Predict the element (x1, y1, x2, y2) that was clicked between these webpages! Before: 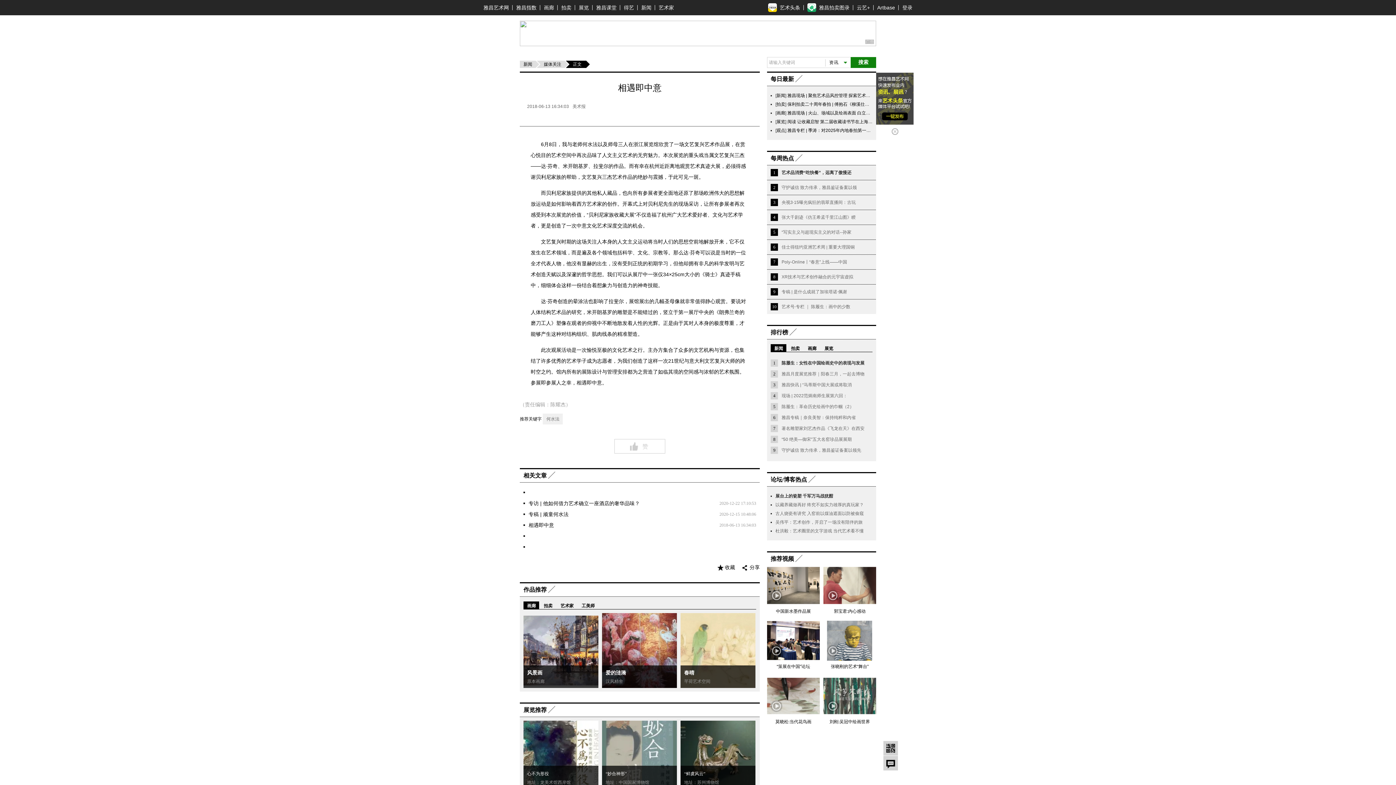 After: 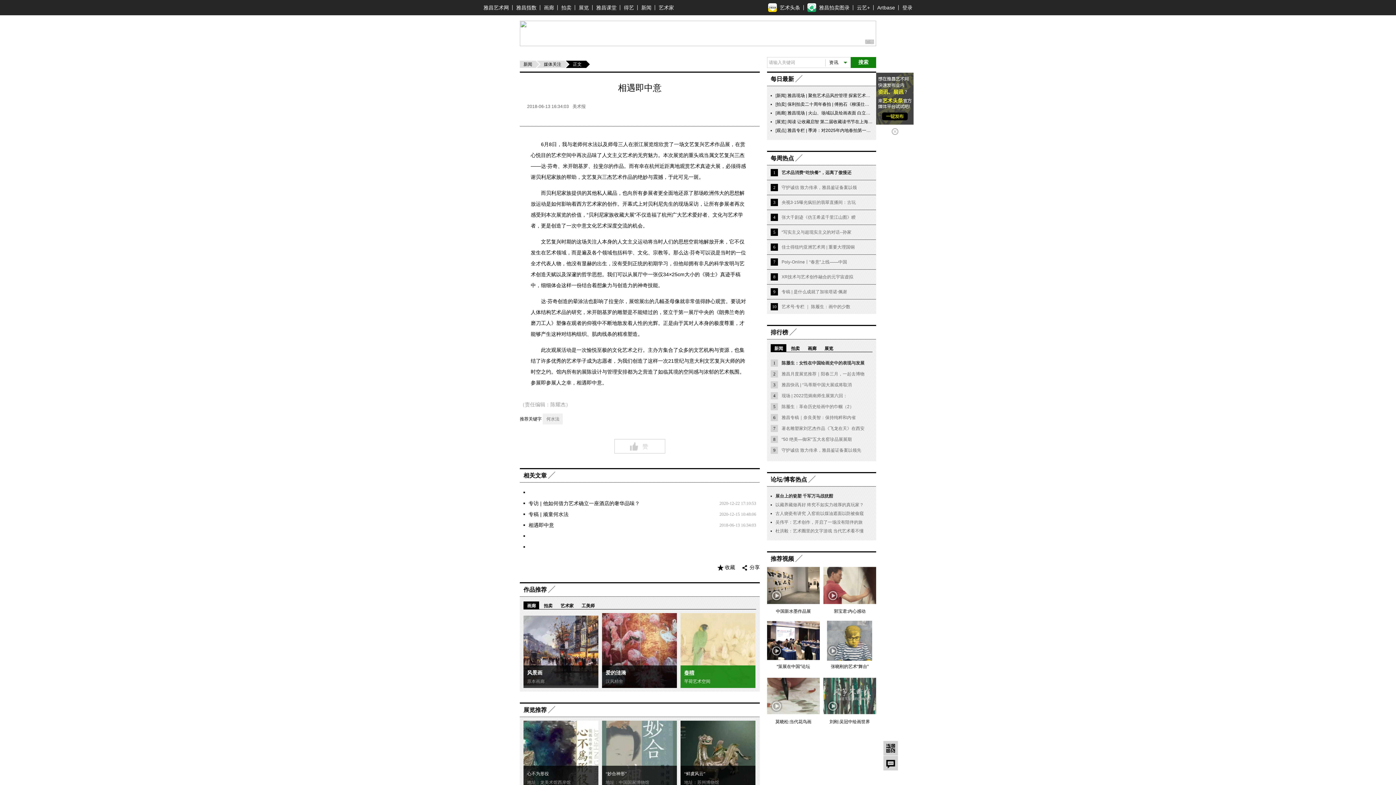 Action: label: 春晴 bbox: (684, 670, 694, 676)